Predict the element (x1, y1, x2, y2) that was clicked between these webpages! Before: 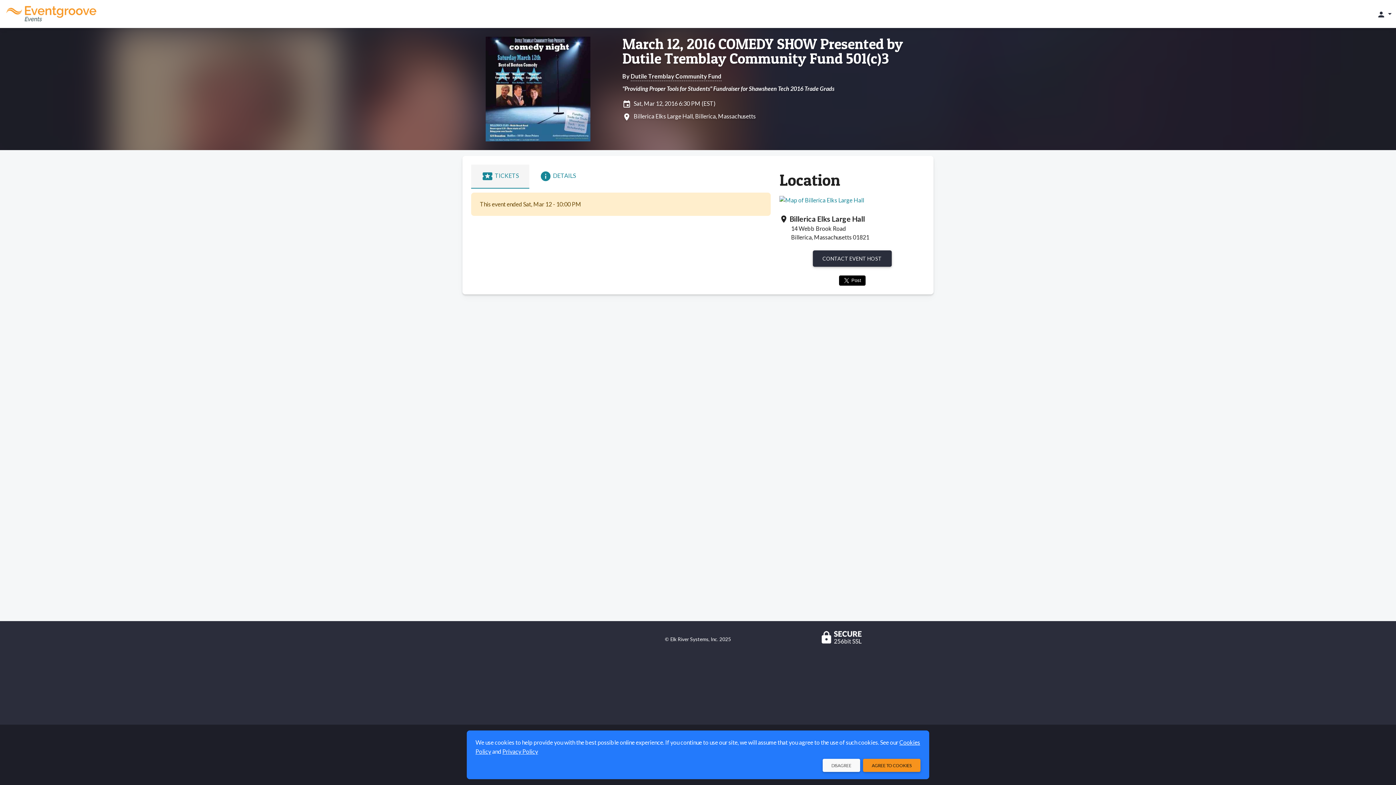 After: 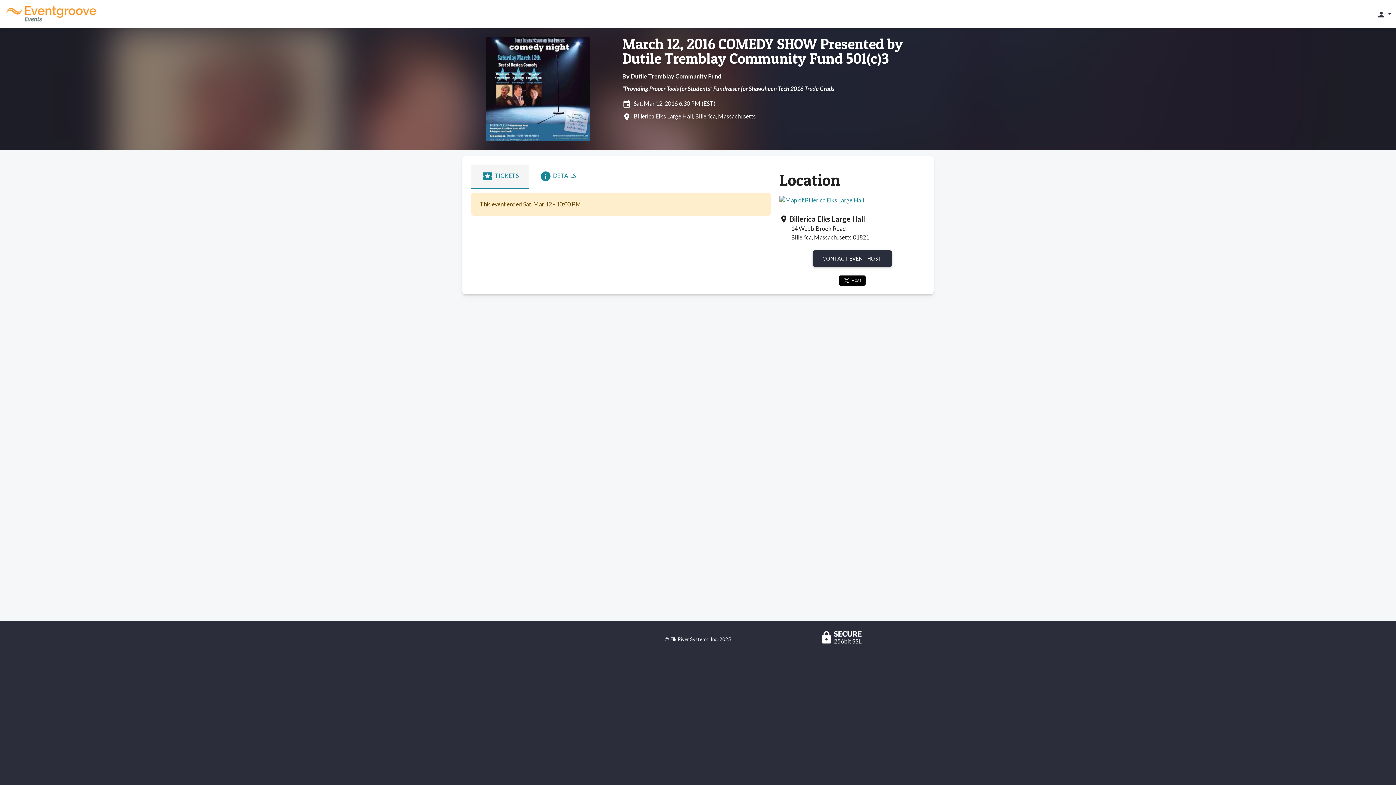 Action: bbox: (863, 759, 920, 772) label: AGREE TO COOKIES